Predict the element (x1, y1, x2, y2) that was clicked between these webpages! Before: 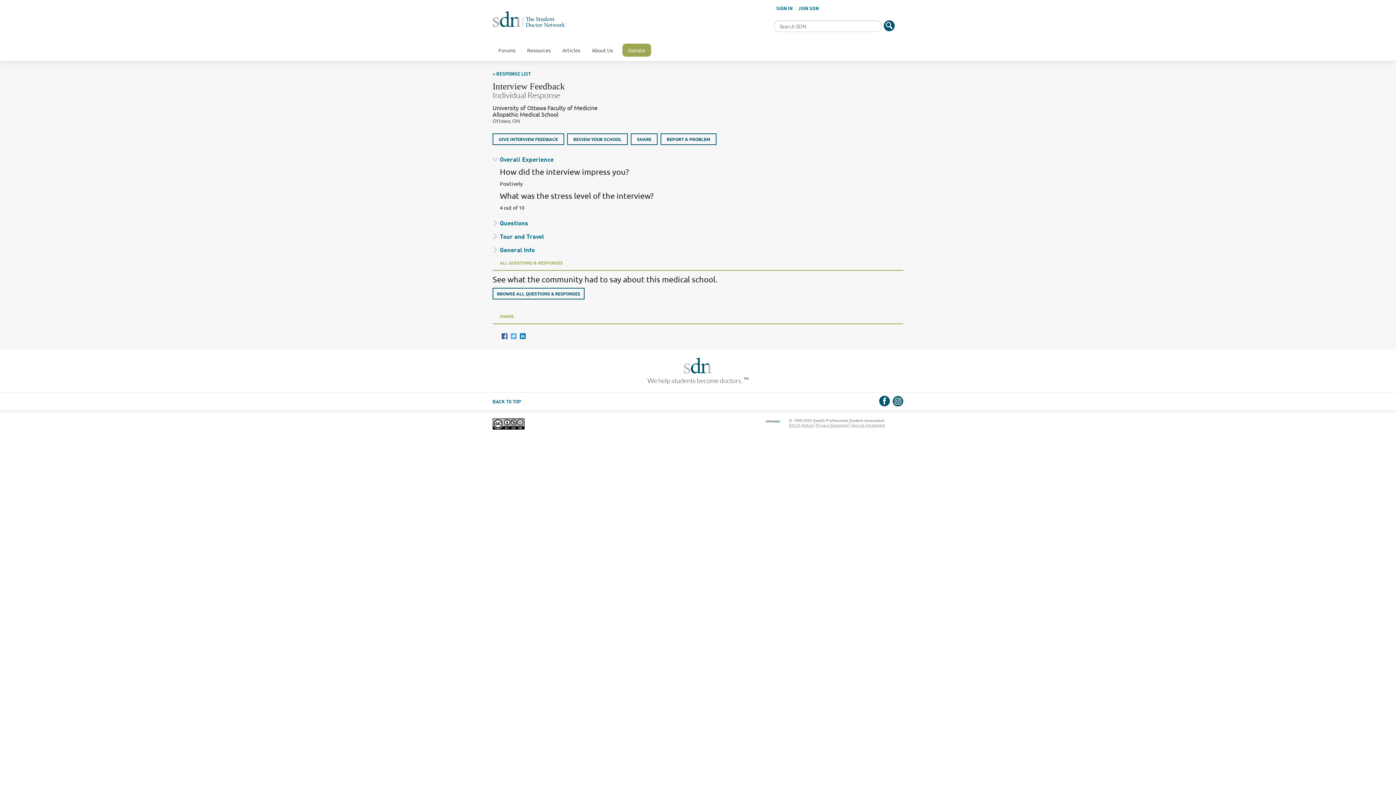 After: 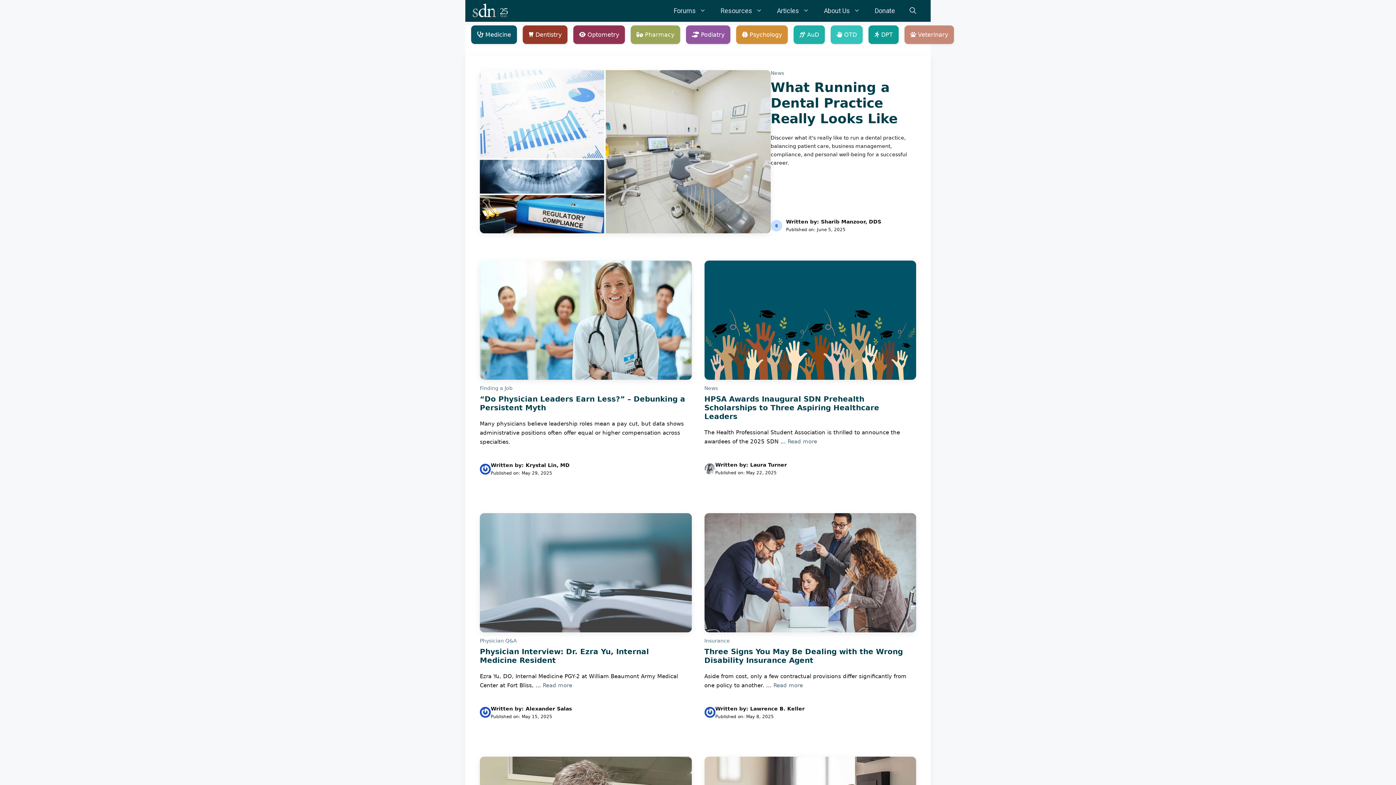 Action: bbox: (492, 11, 763, 27)